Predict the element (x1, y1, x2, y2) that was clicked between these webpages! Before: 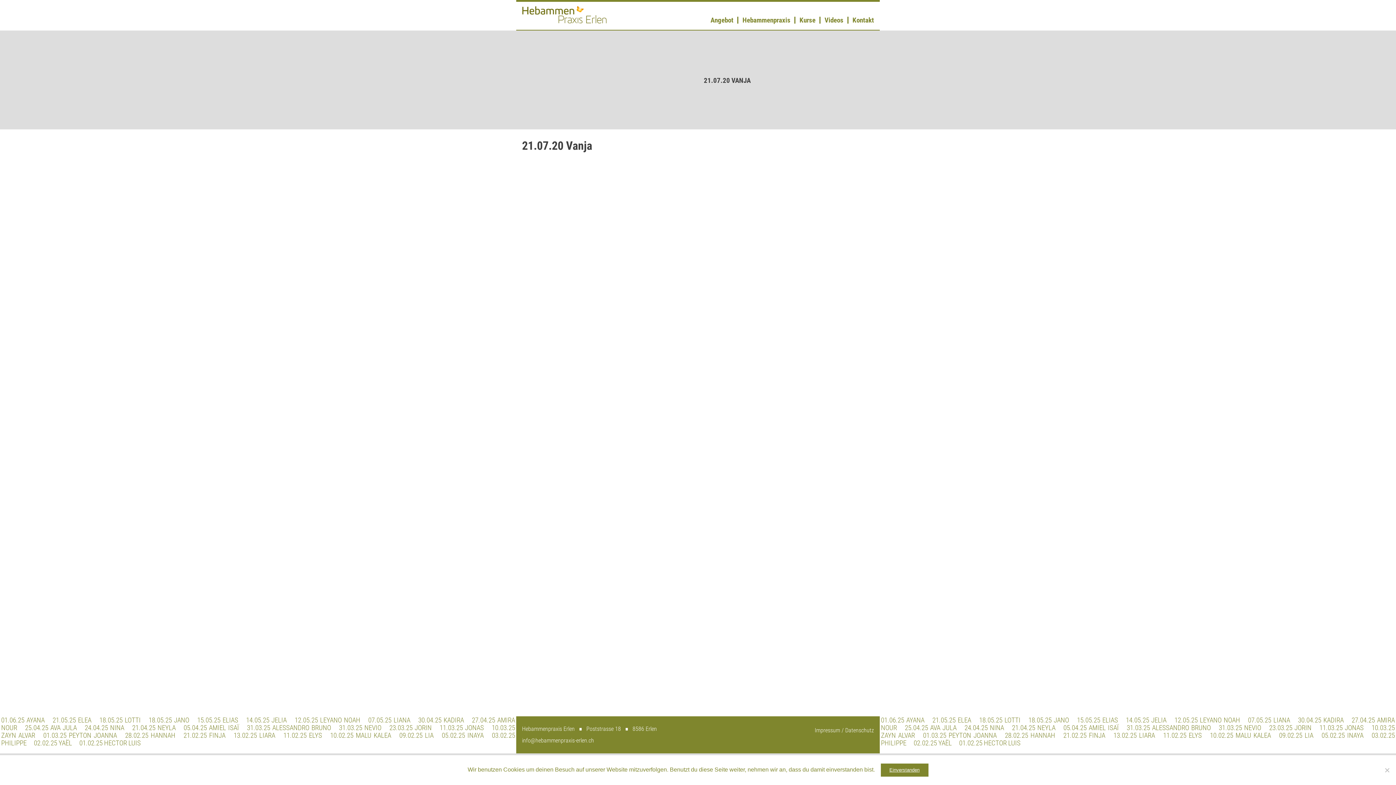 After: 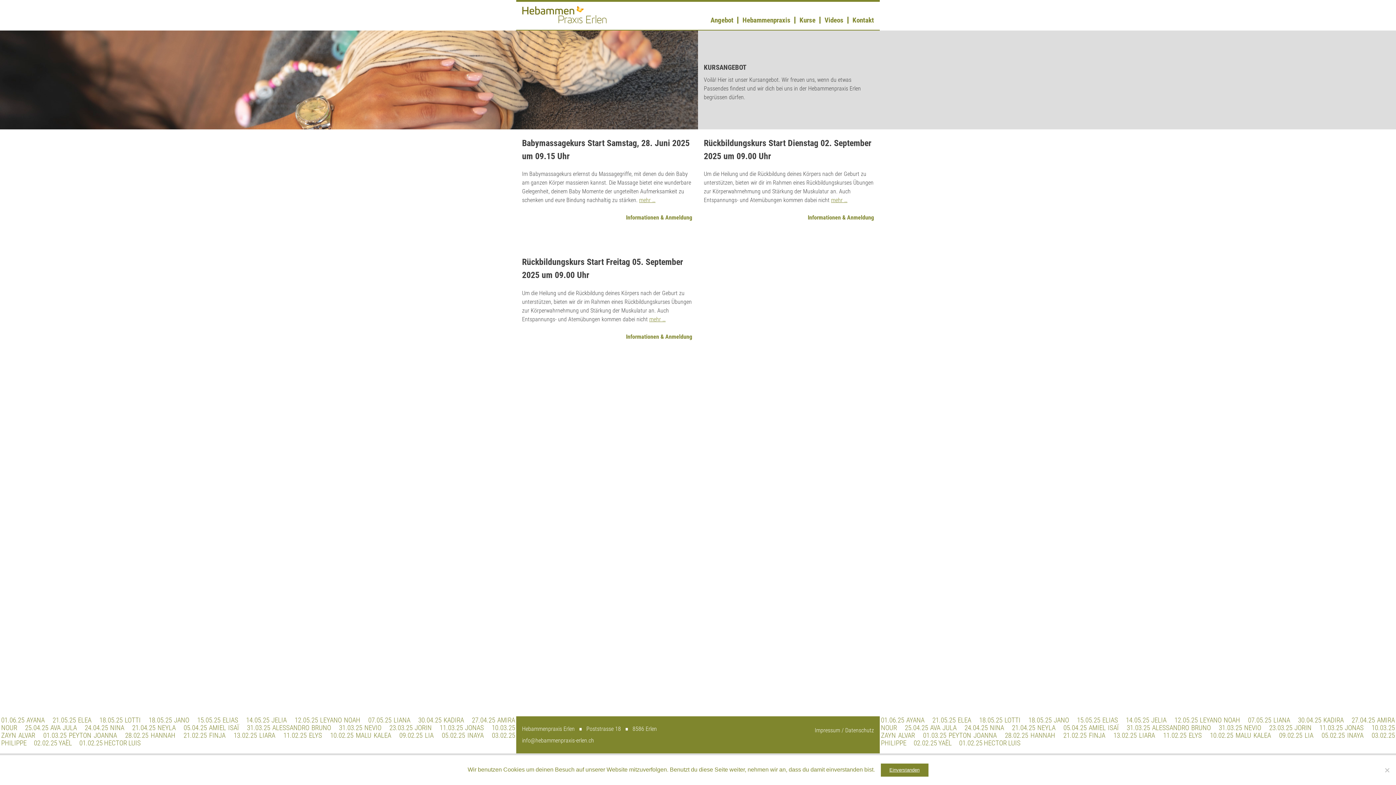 Action: bbox: (795, 16, 820, 23) label: Kurse